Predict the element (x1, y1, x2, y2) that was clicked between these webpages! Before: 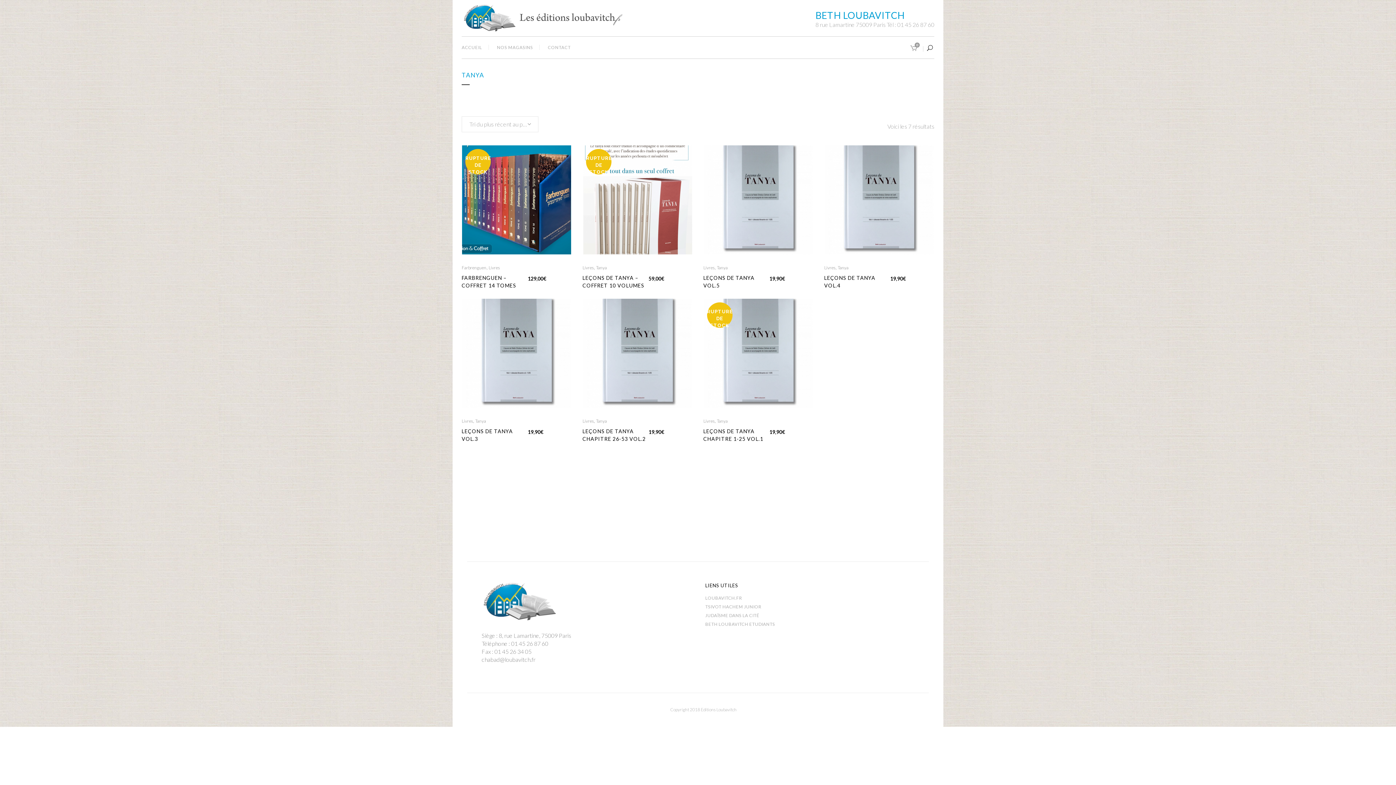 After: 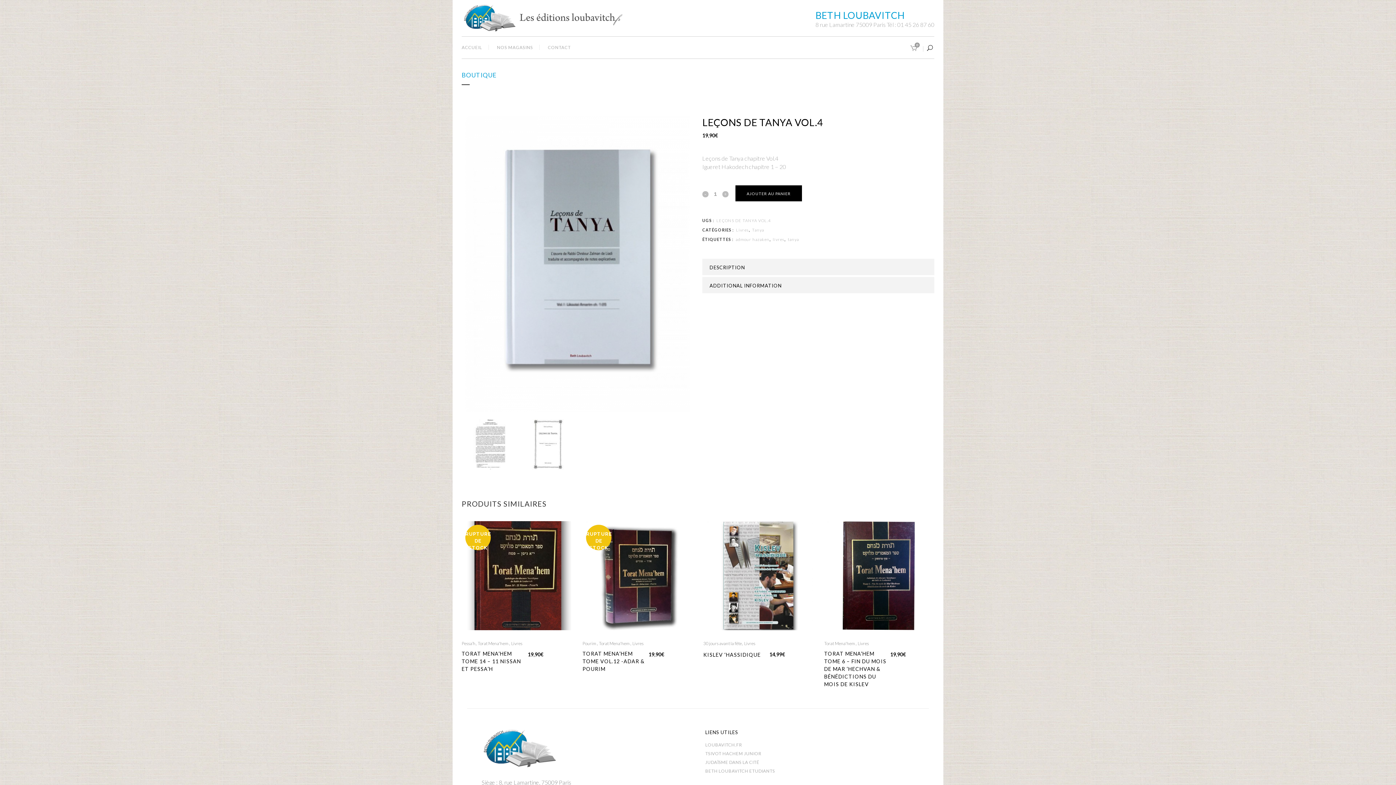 Action: label: LEÇONS DE TANYA VOL.4
19,90€ bbox: (824, 271, 934, 290)